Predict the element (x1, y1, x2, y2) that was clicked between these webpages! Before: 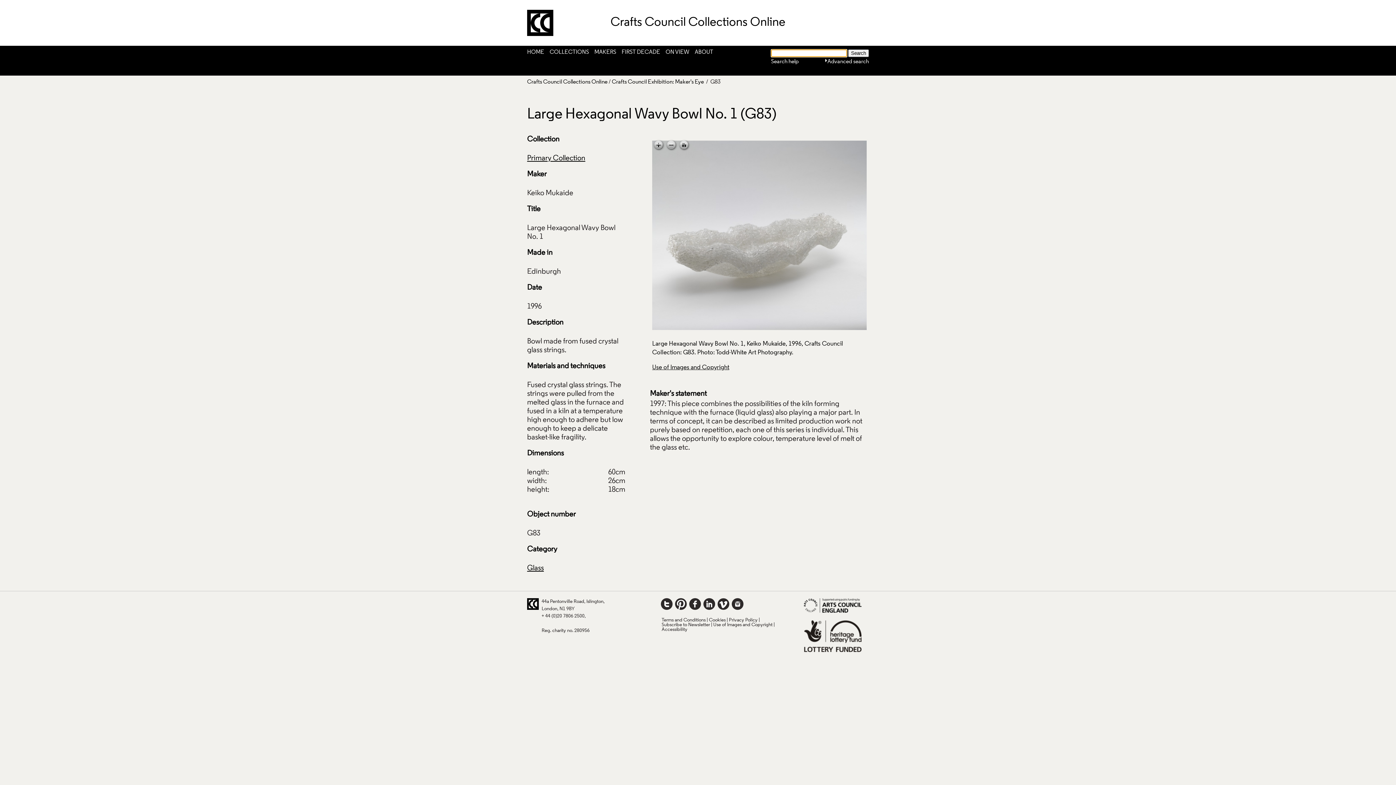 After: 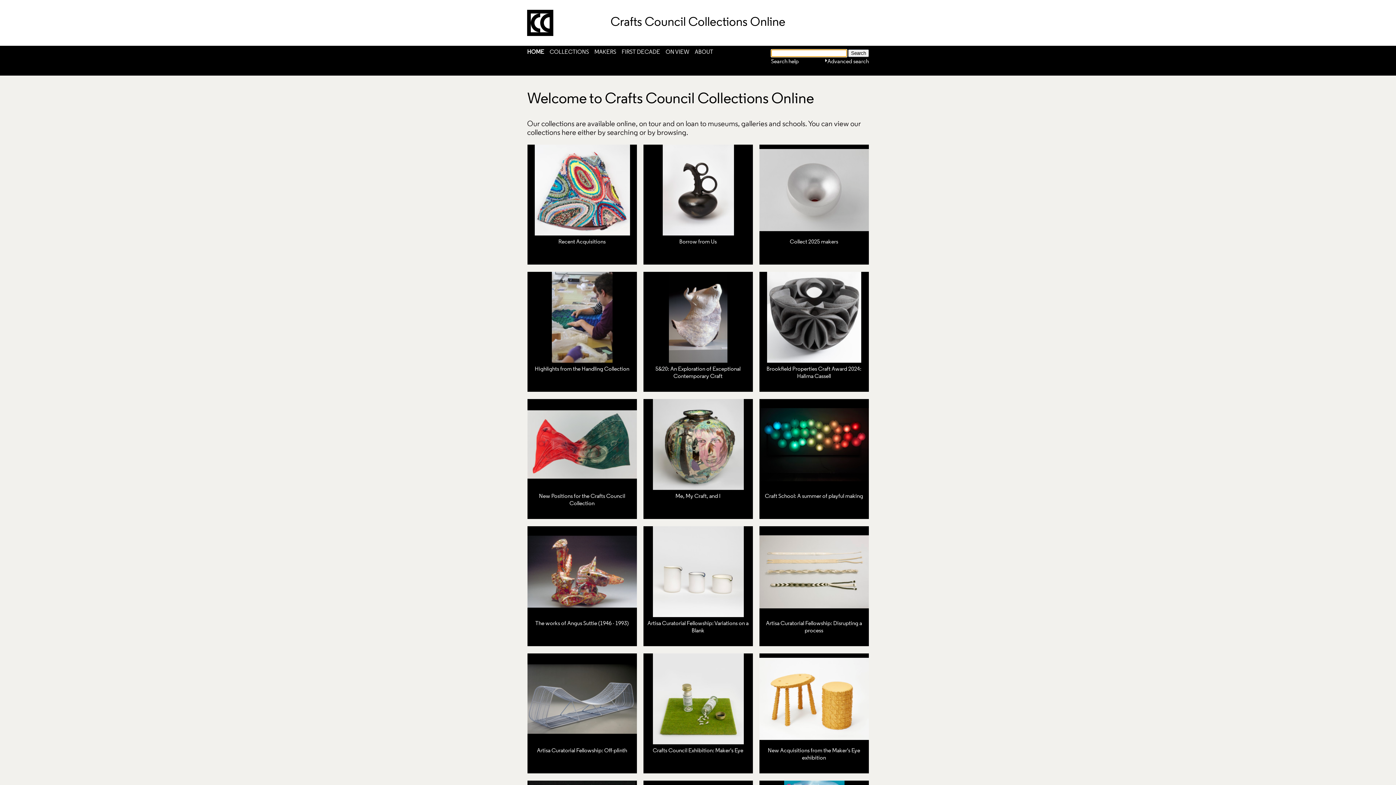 Action: bbox: (527, 79, 607, 84) label: Crafts Council Collections Online